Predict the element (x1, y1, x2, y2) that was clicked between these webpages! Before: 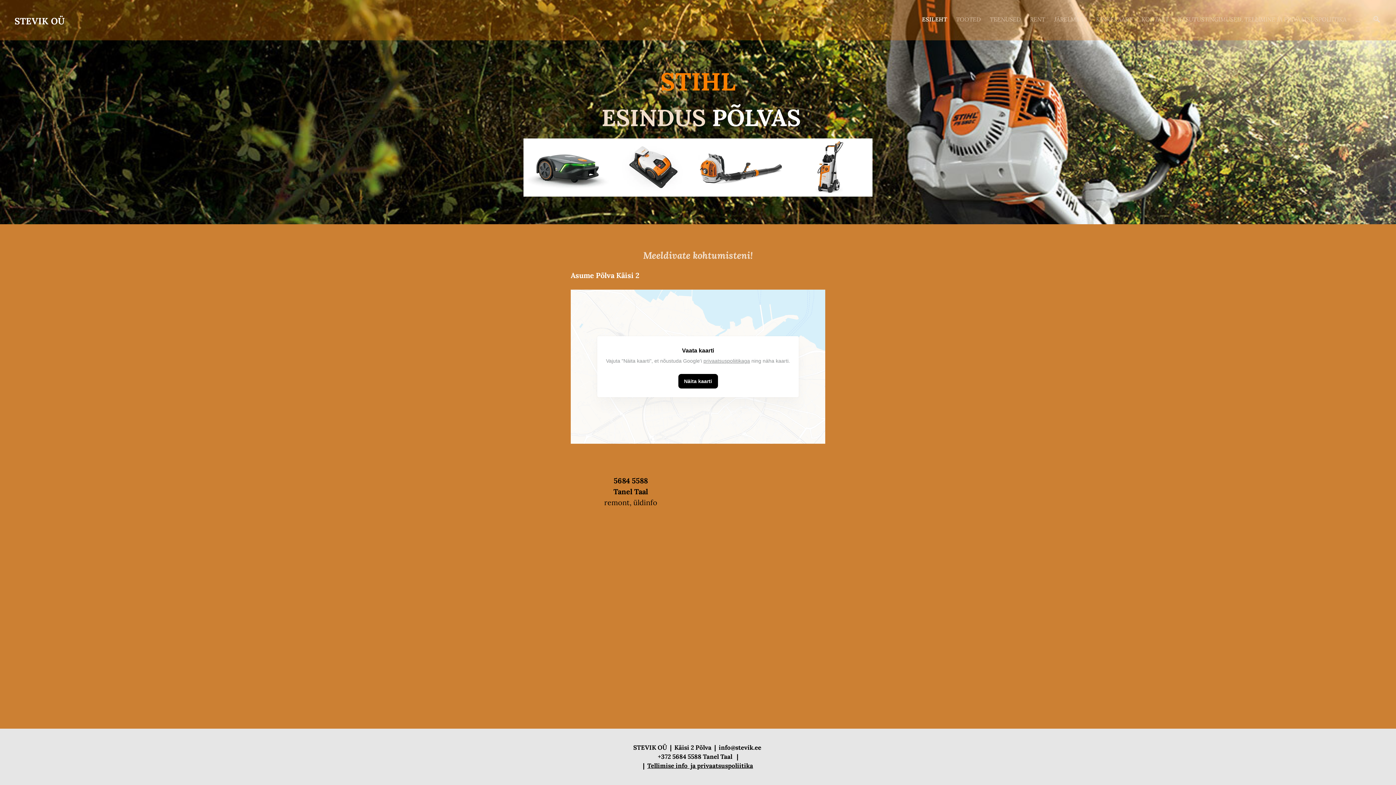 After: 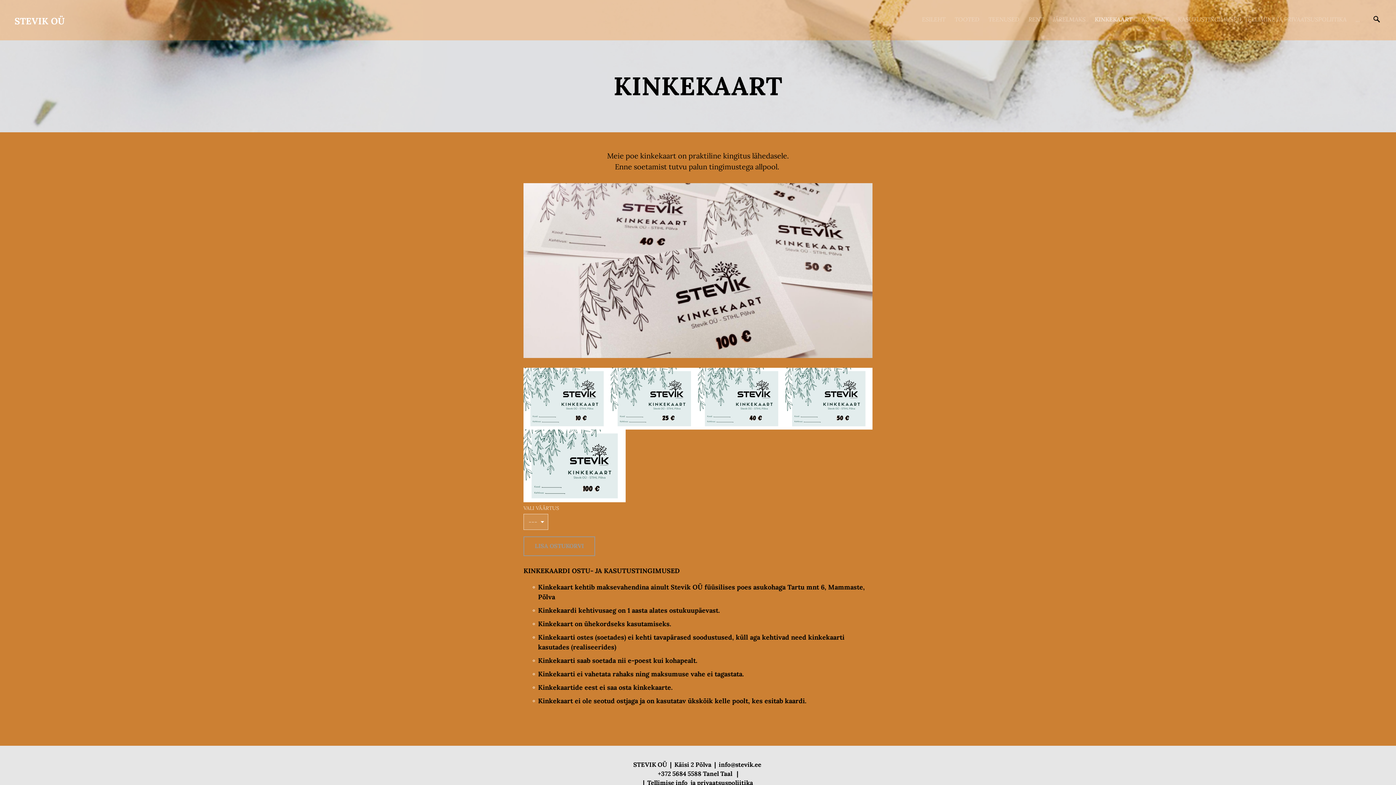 Action: bbox: (1096, 14, 1132, 24) label: KINKEKAART